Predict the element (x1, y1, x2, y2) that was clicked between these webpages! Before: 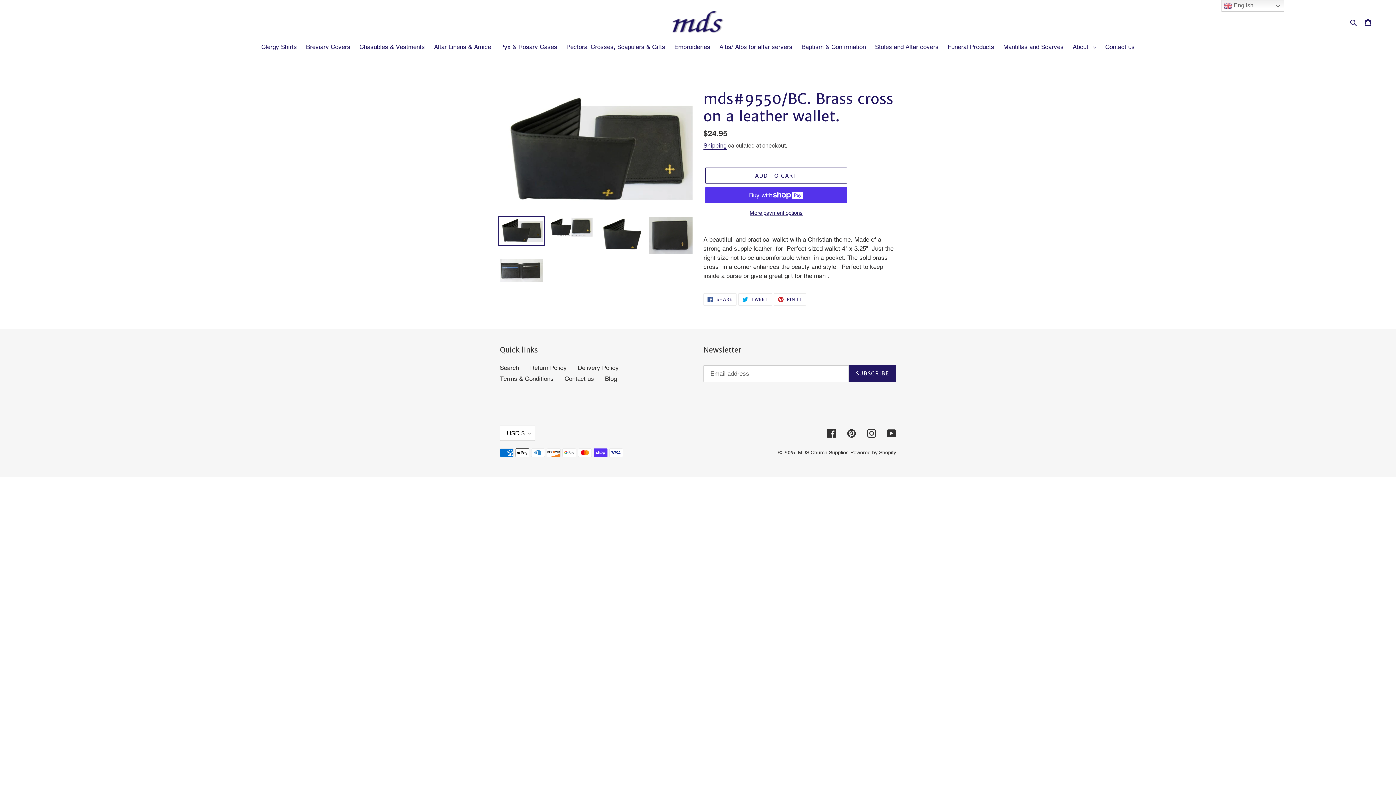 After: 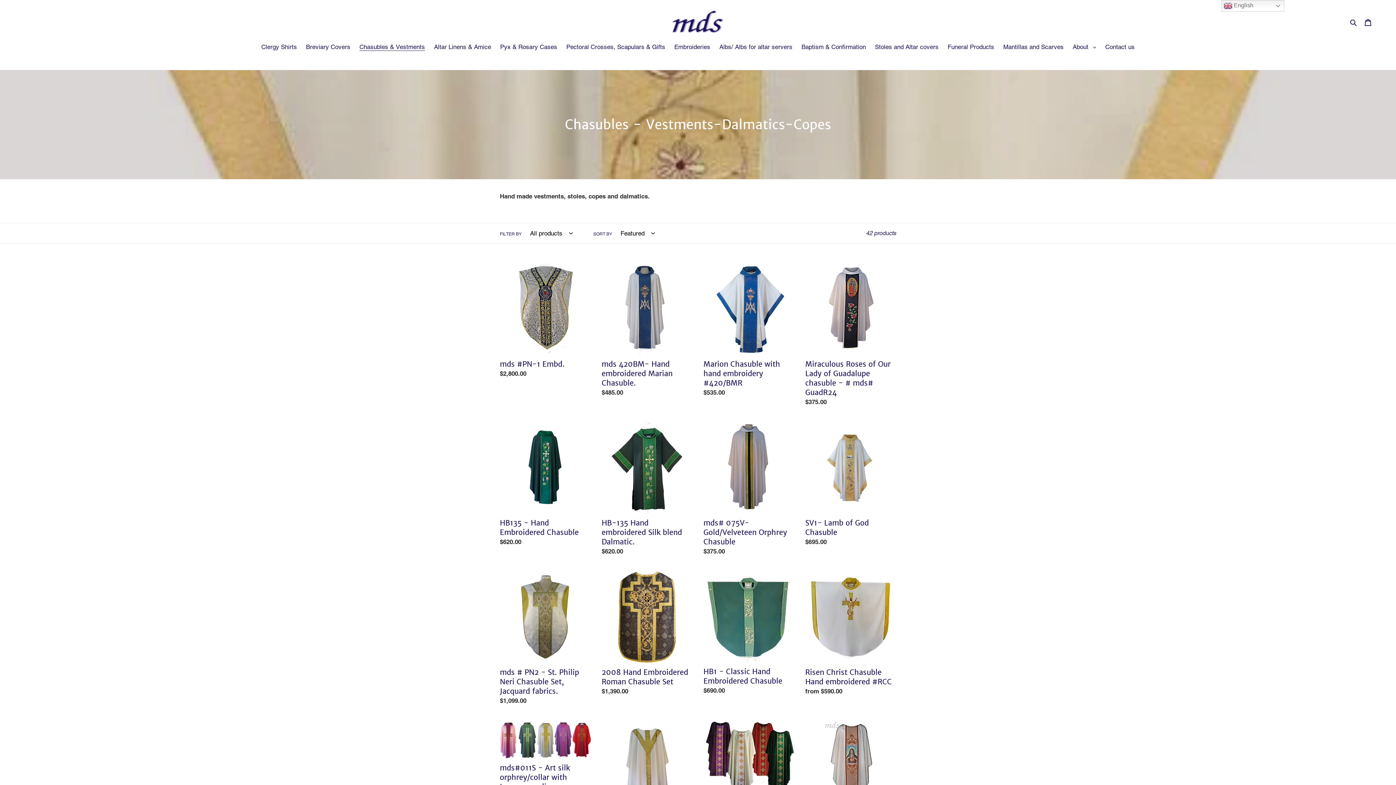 Action: label: Chasubles & Vestments bbox: (355, 42, 428, 52)